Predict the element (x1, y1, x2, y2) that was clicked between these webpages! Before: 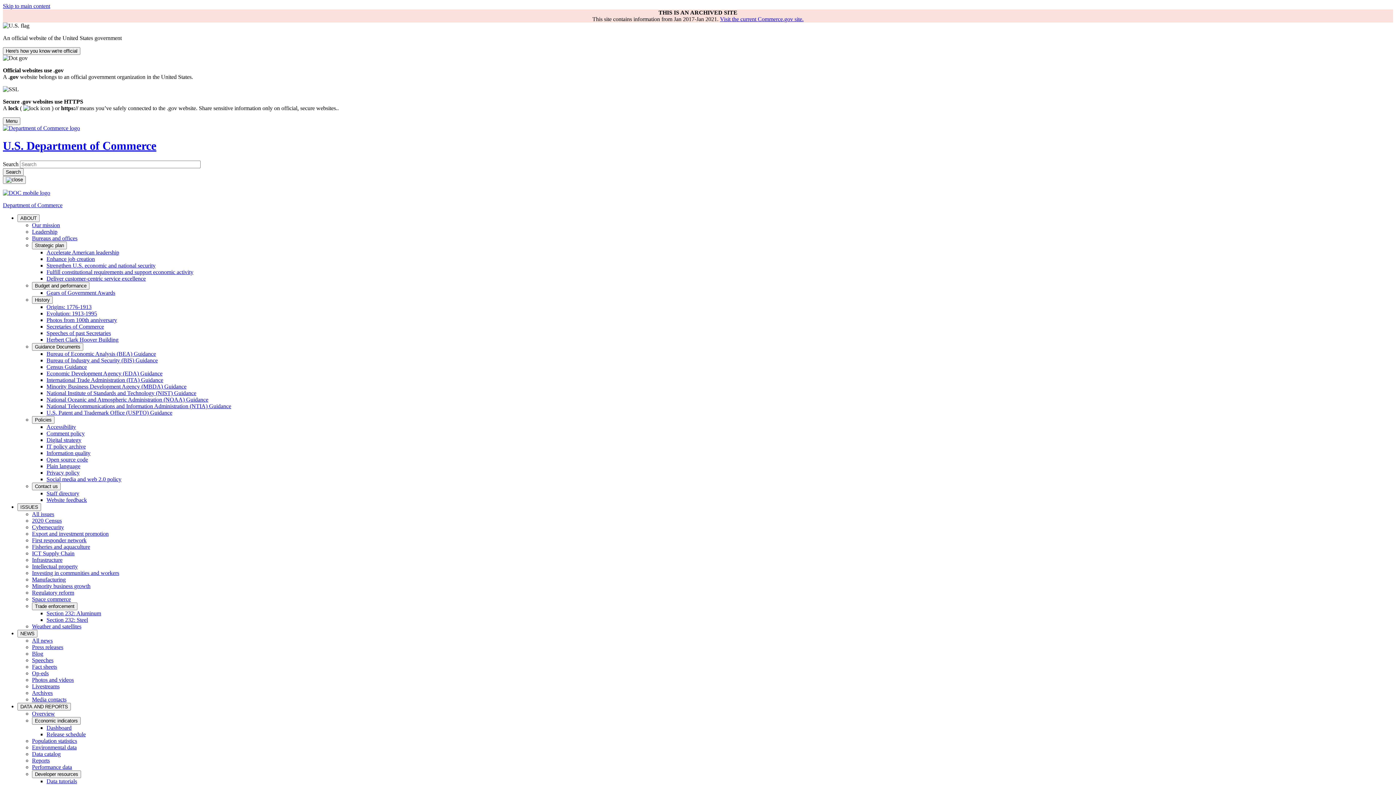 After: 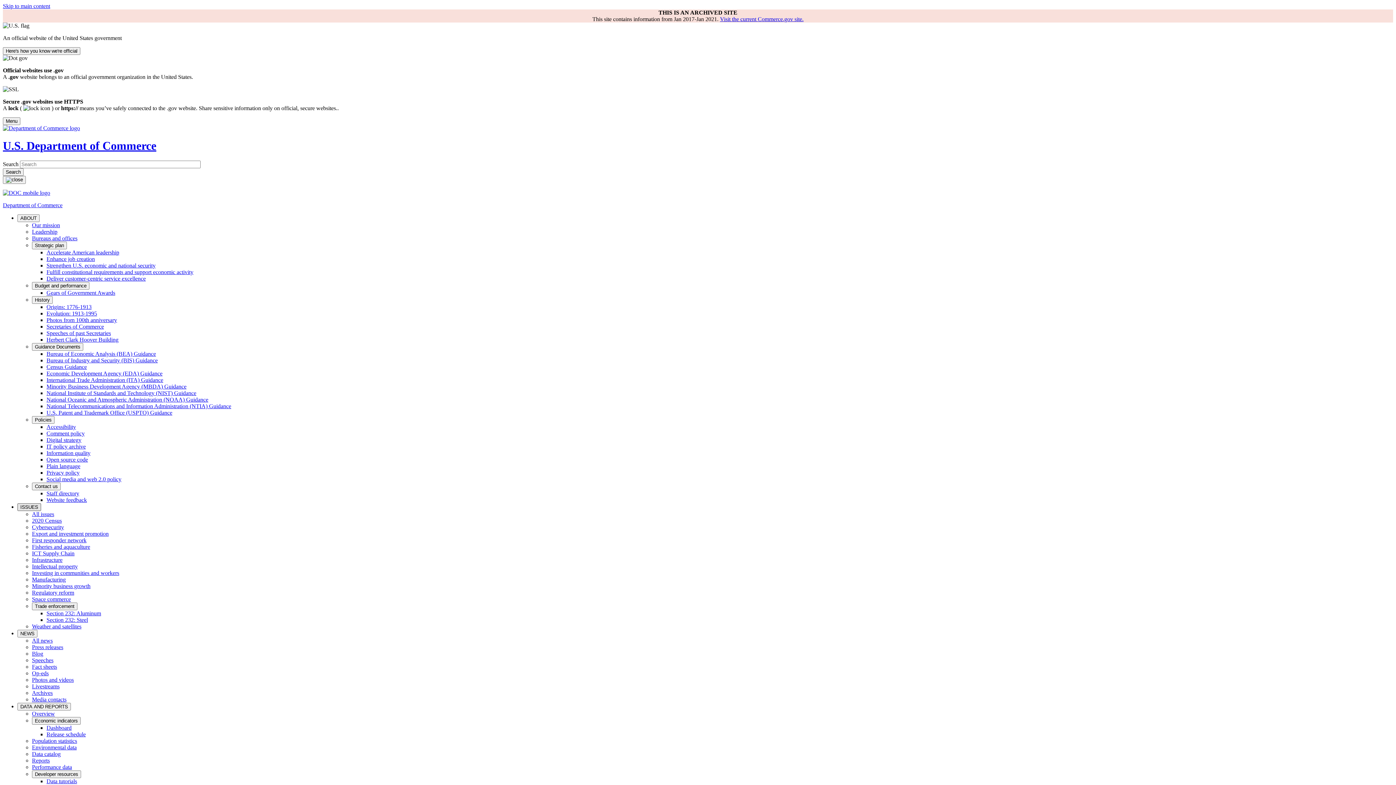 Action: bbox: (17, 503, 41, 511) label: ISSUES